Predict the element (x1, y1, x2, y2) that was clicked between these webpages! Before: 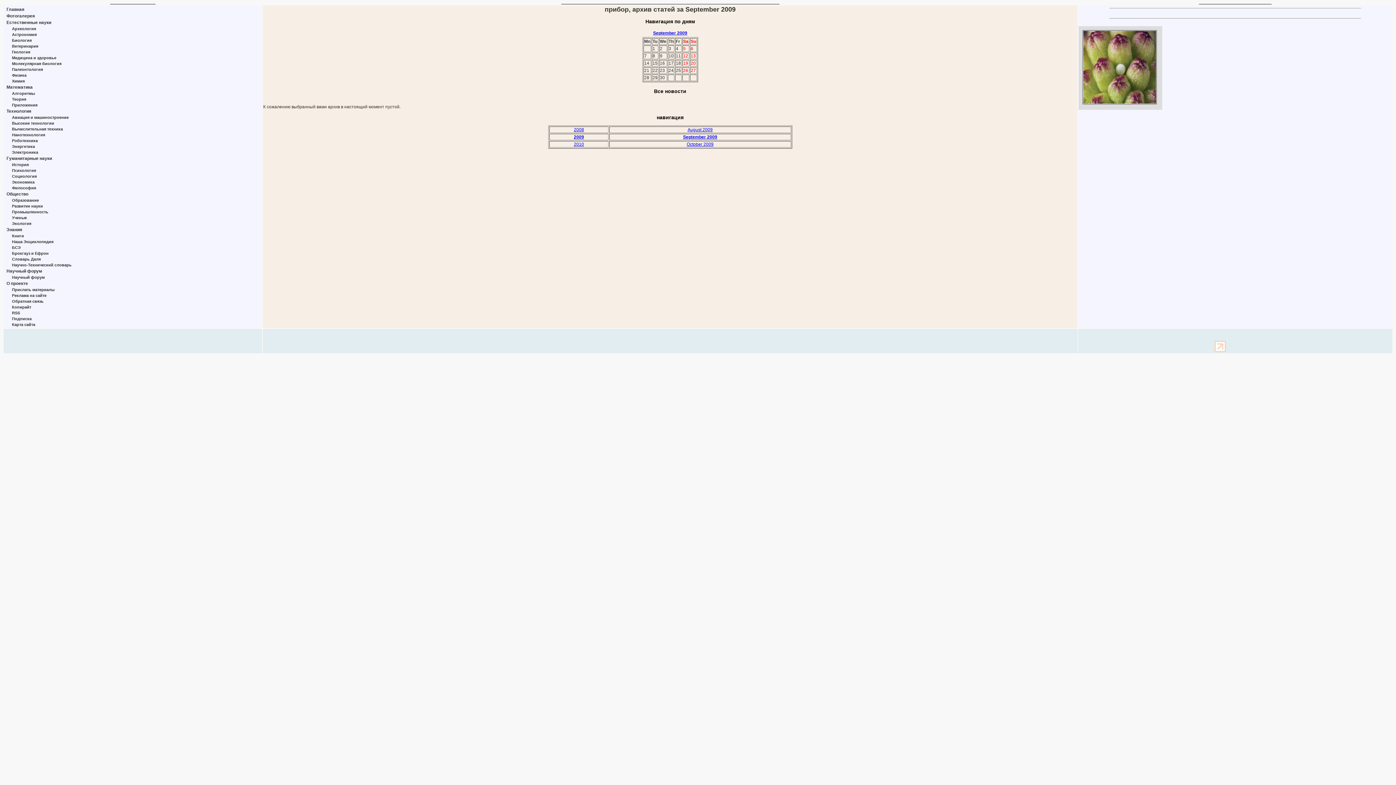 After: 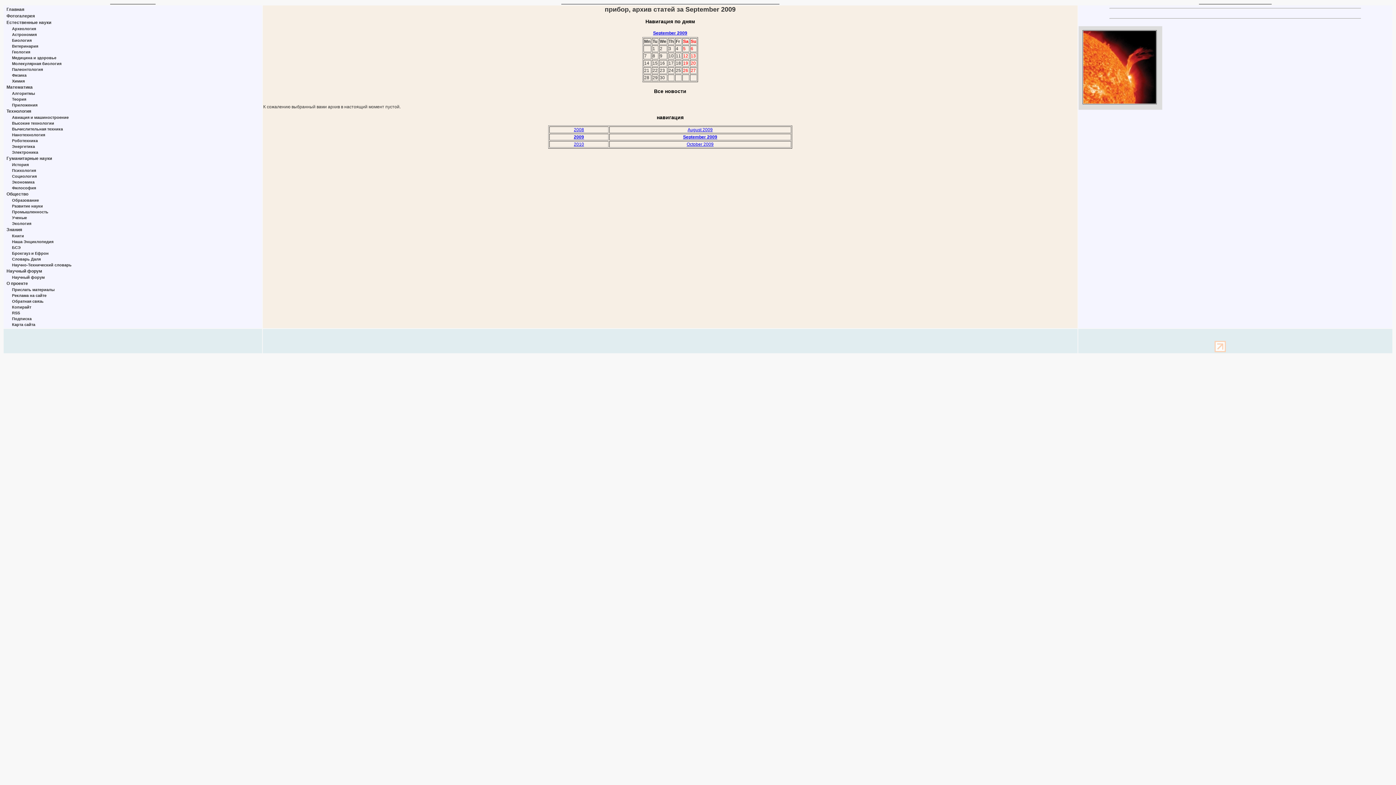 Action: bbox: (653, 30, 687, 35) label: September 2009